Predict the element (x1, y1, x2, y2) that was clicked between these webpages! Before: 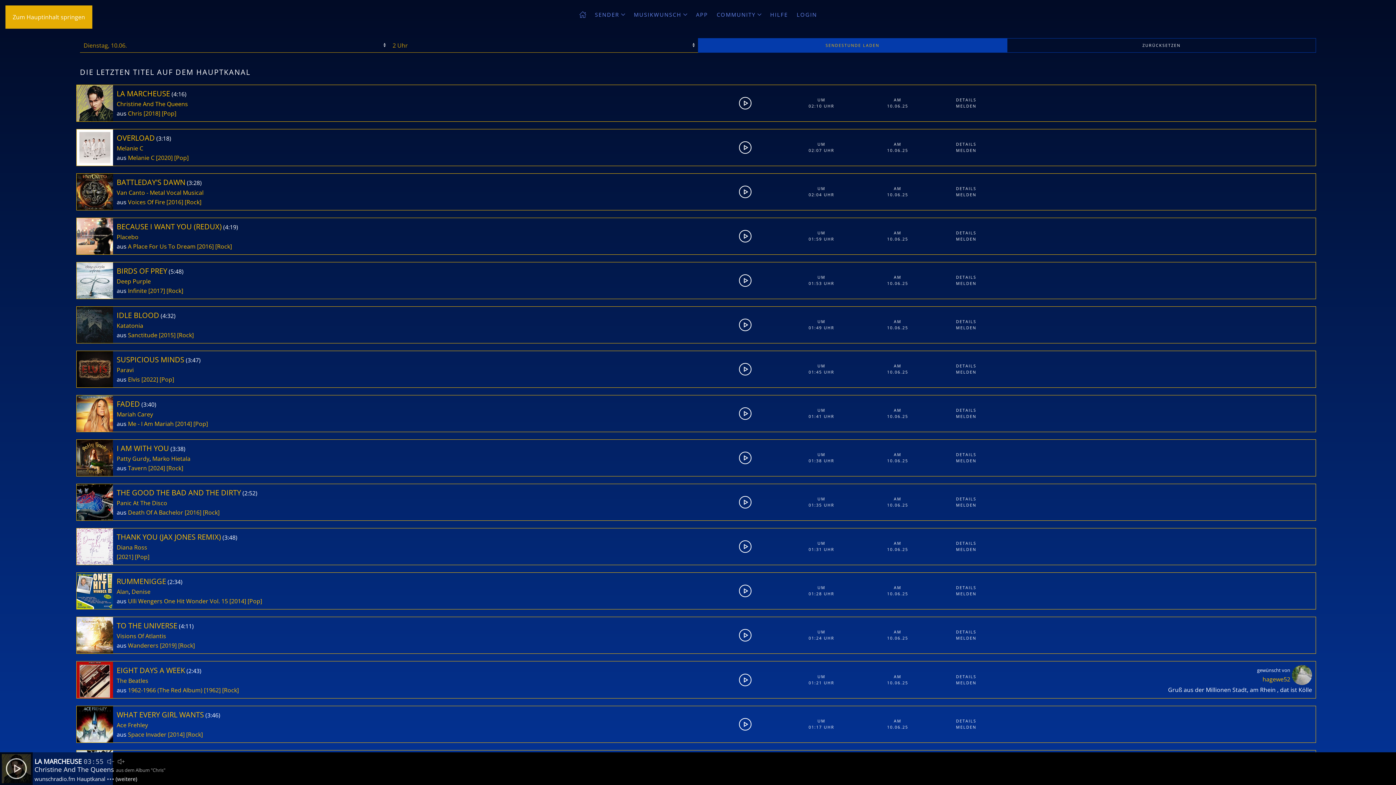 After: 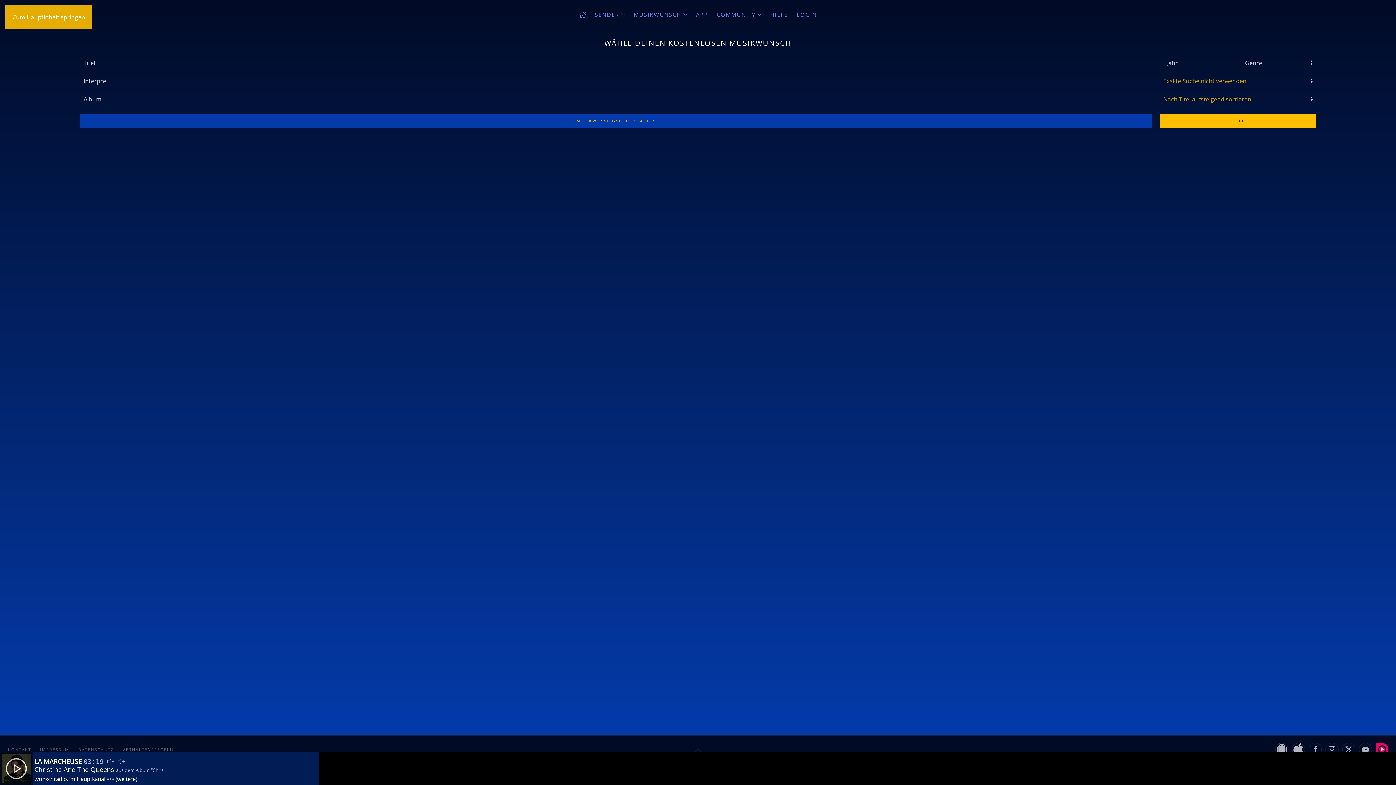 Action: bbox: (629, 0, 691, 29) label: MUSIKWUNSCH